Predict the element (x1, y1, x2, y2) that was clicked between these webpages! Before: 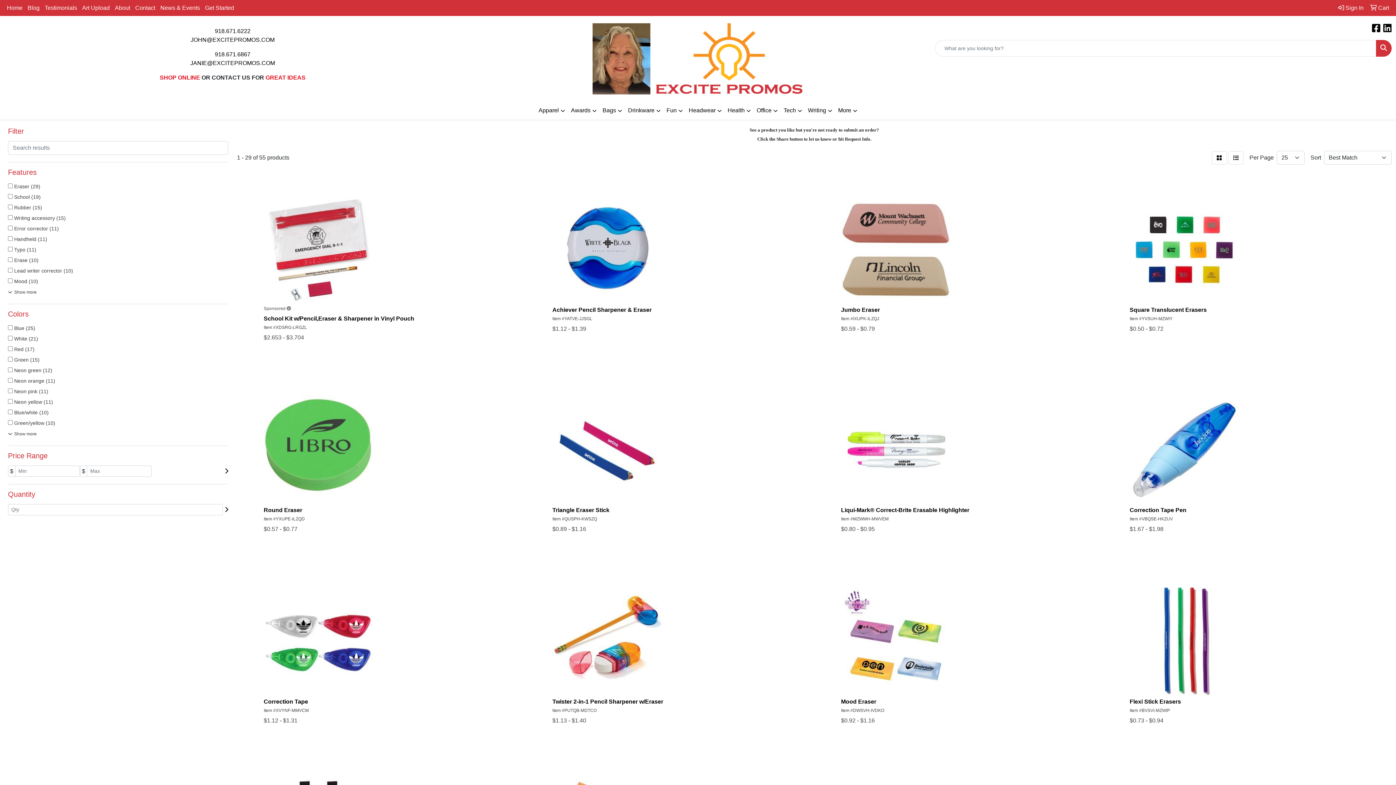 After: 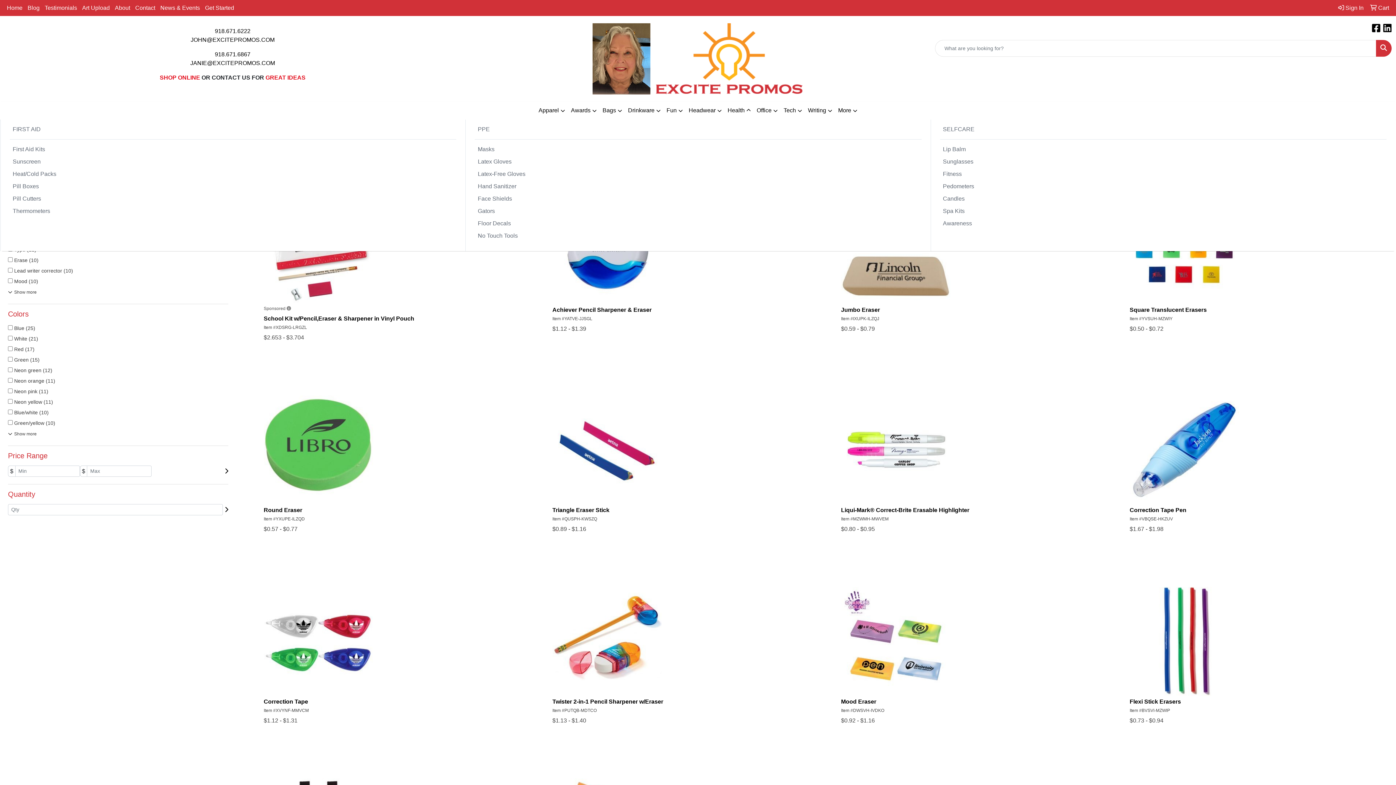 Action: label: Health bbox: (724, 101, 754, 119)